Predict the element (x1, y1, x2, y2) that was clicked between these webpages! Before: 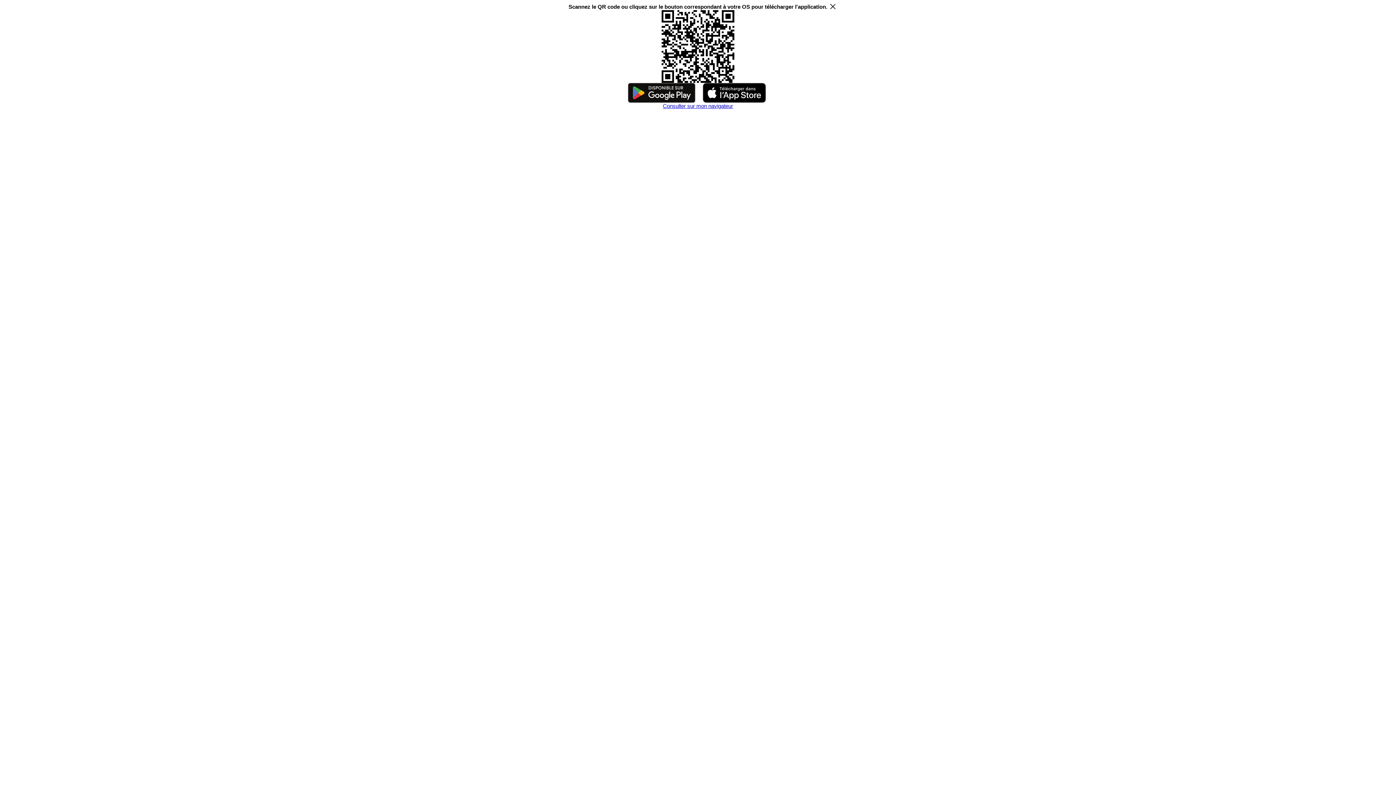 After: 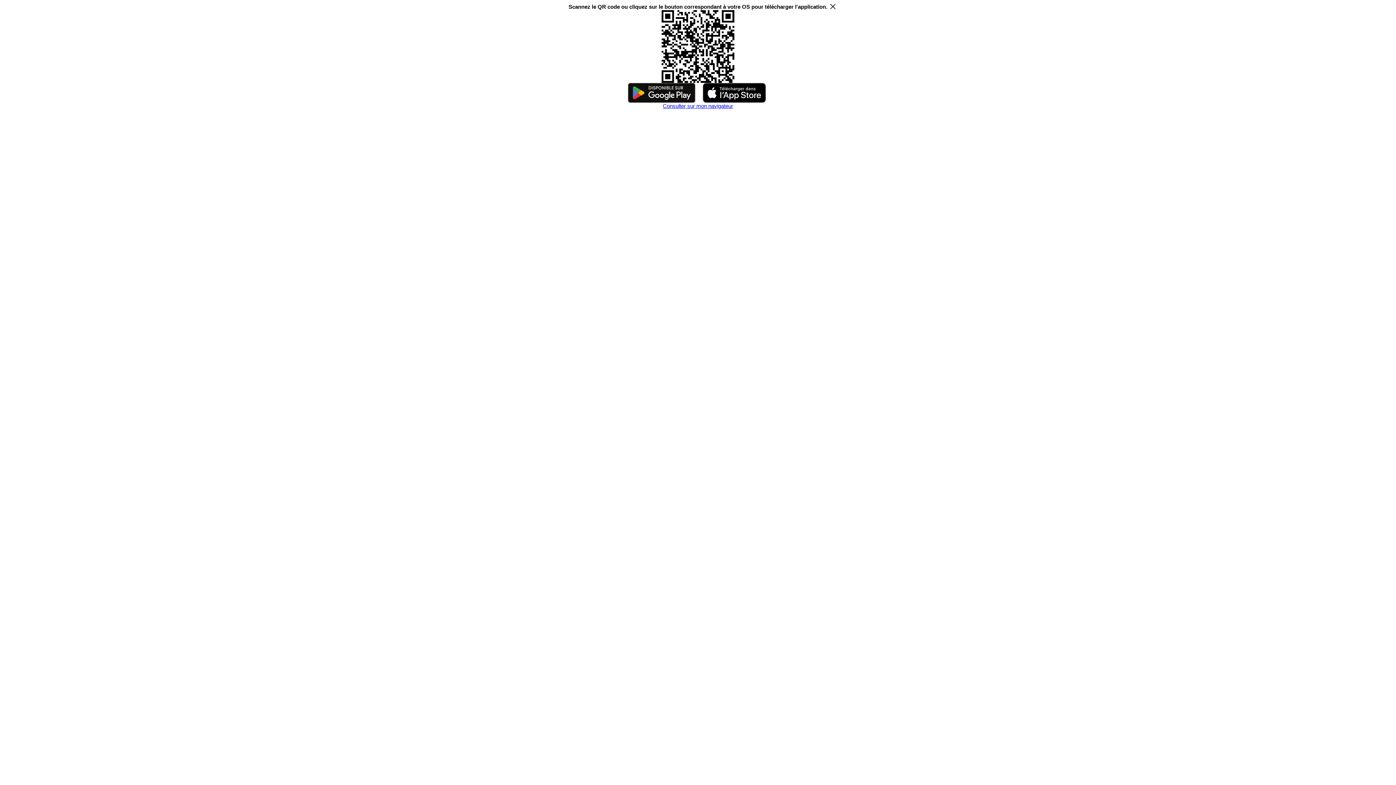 Action: label: Consulter sur mon navigateur bbox: (2, 102, 1393, 109)